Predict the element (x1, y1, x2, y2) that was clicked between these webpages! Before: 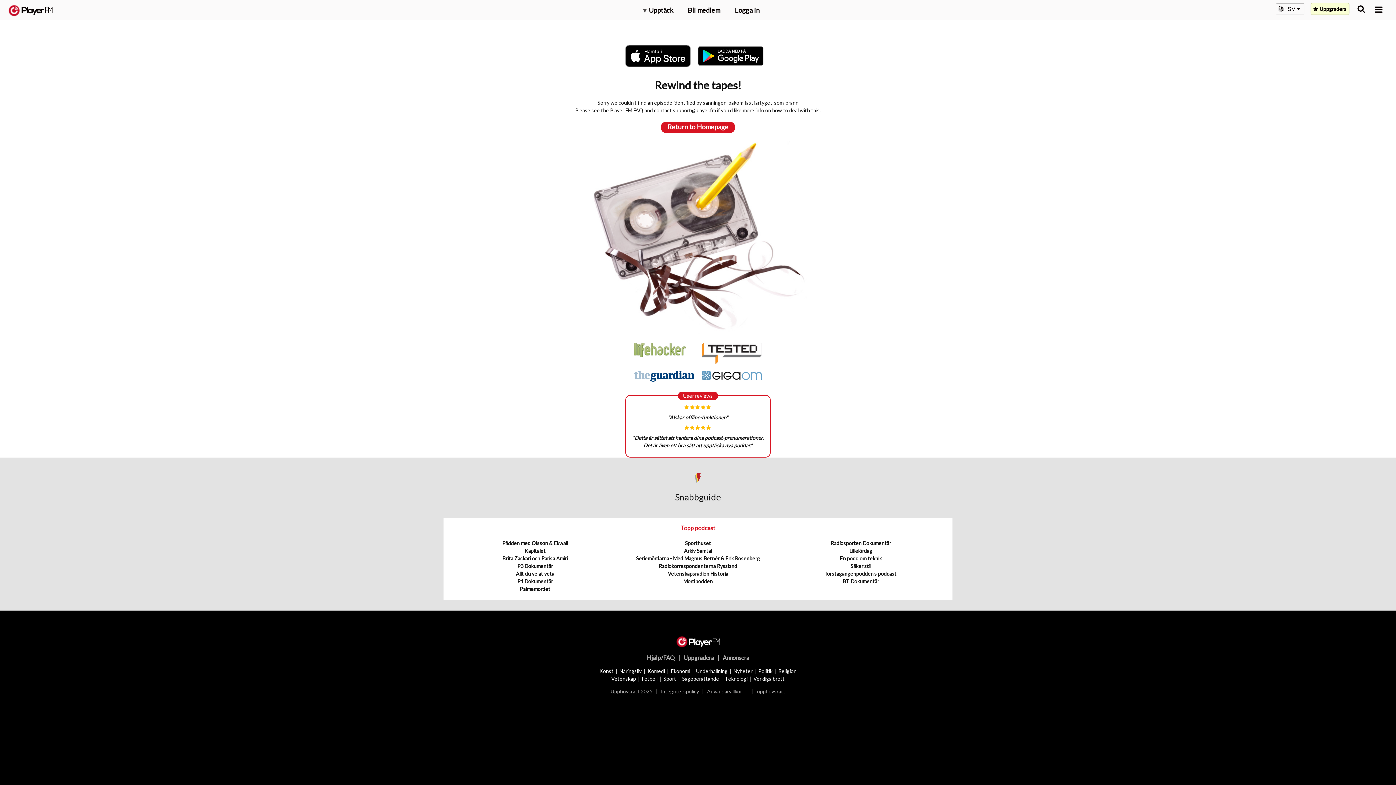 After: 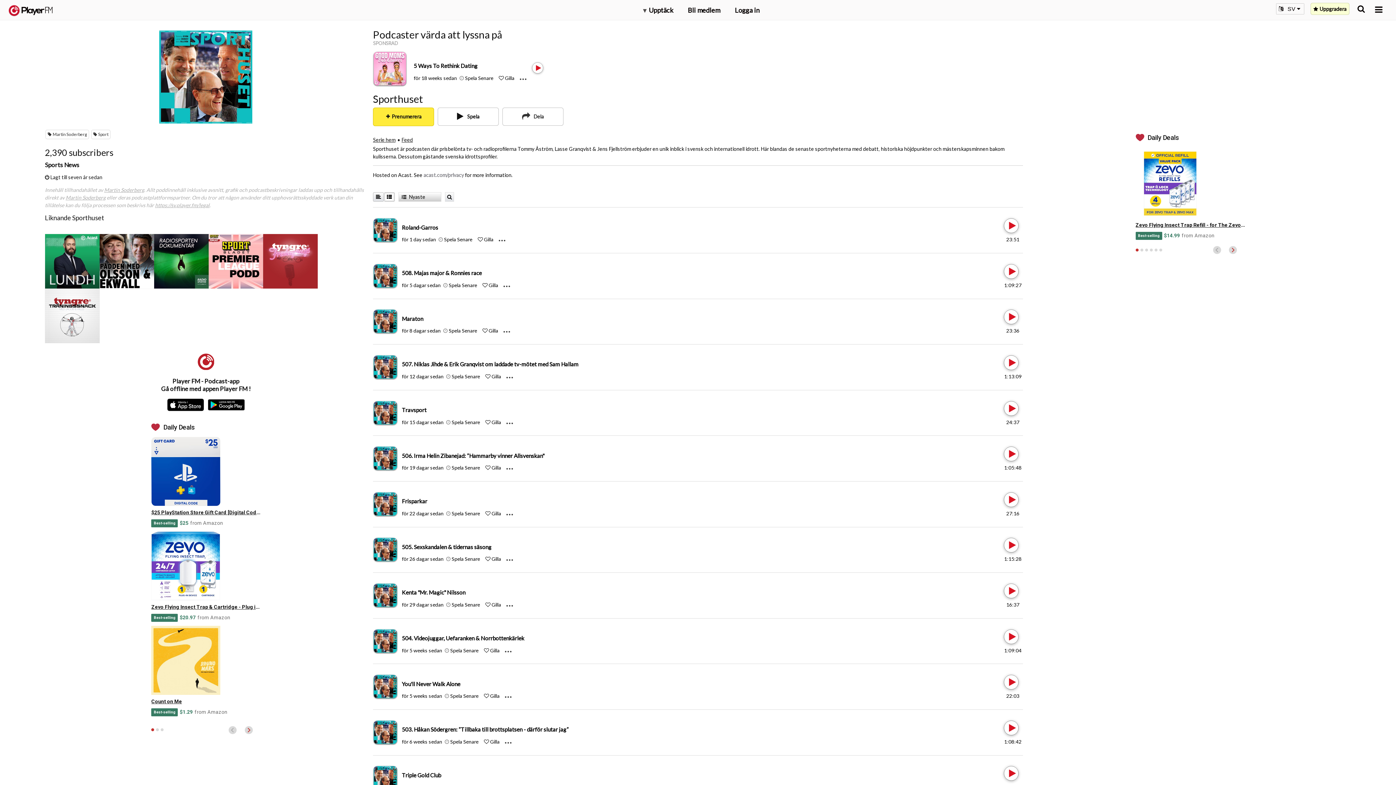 Action: label: Sporthuset bbox: (685, 540, 711, 546)